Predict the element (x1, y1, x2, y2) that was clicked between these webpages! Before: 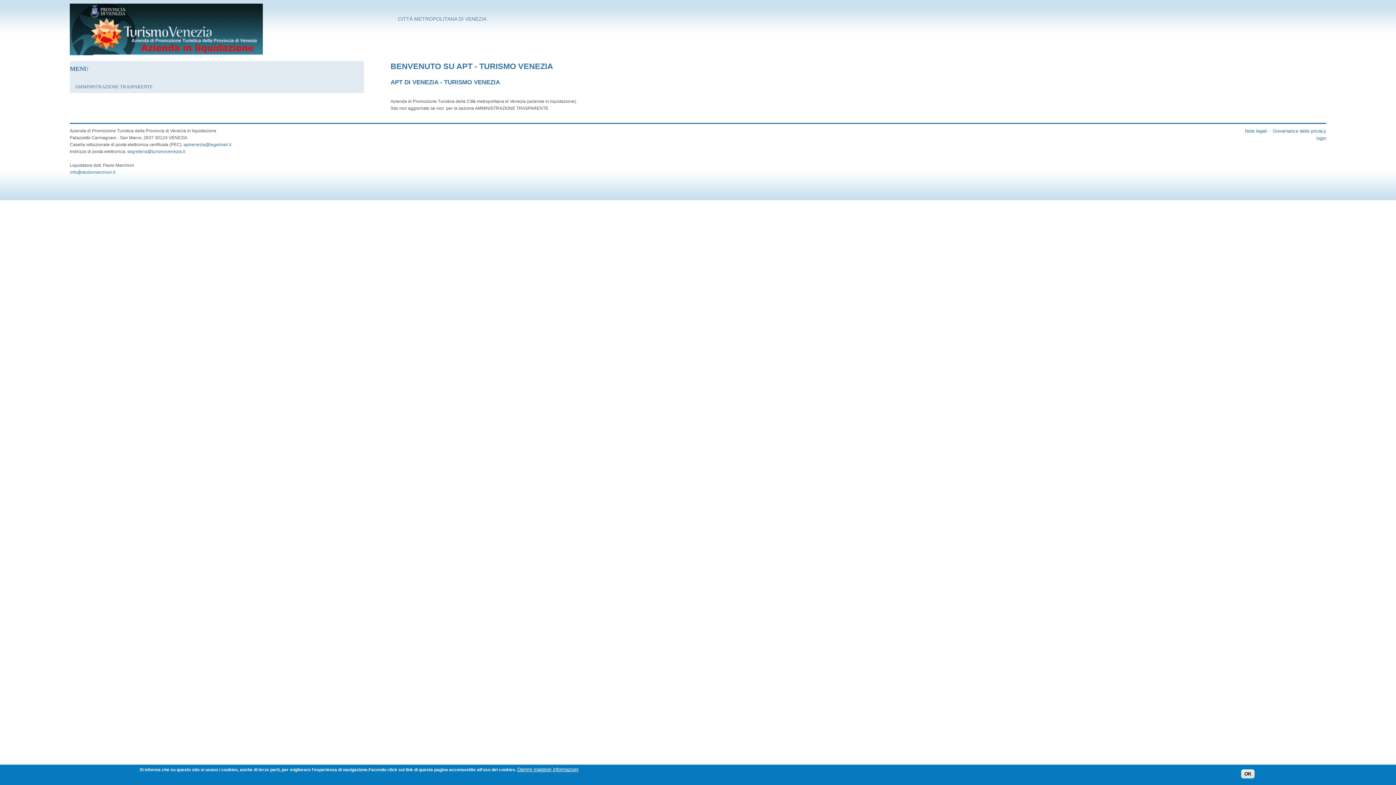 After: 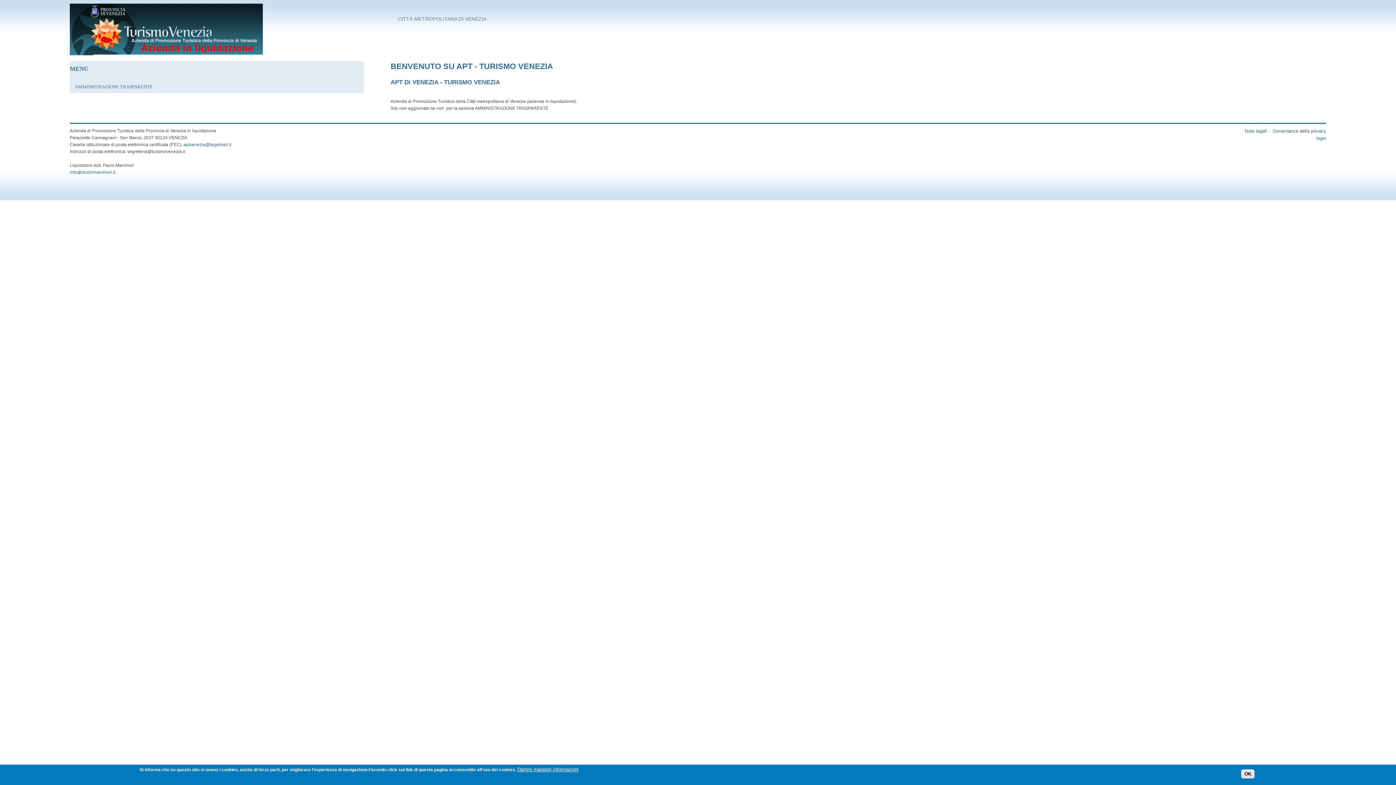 Action: bbox: (127, 149, 185, 154) label: segreteria@turismovenezia.it